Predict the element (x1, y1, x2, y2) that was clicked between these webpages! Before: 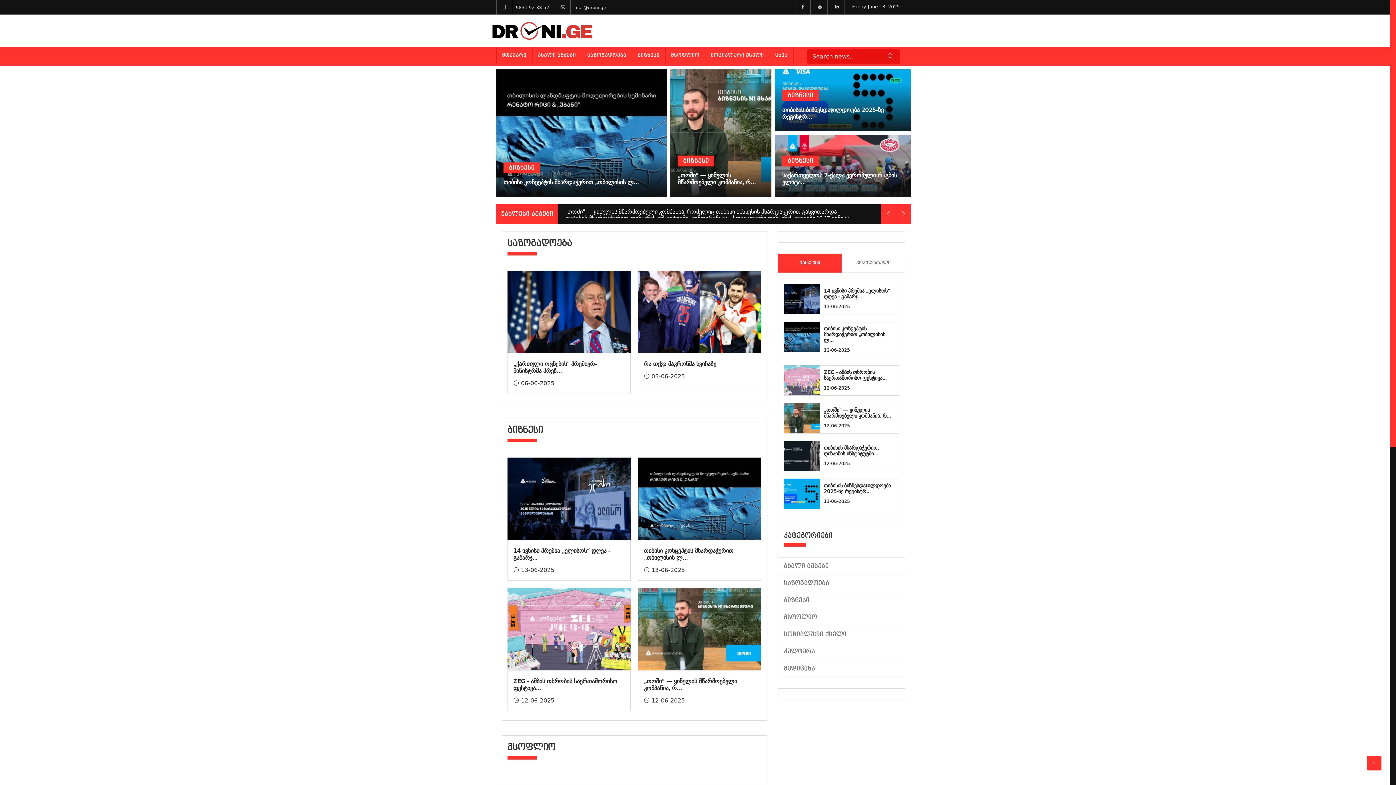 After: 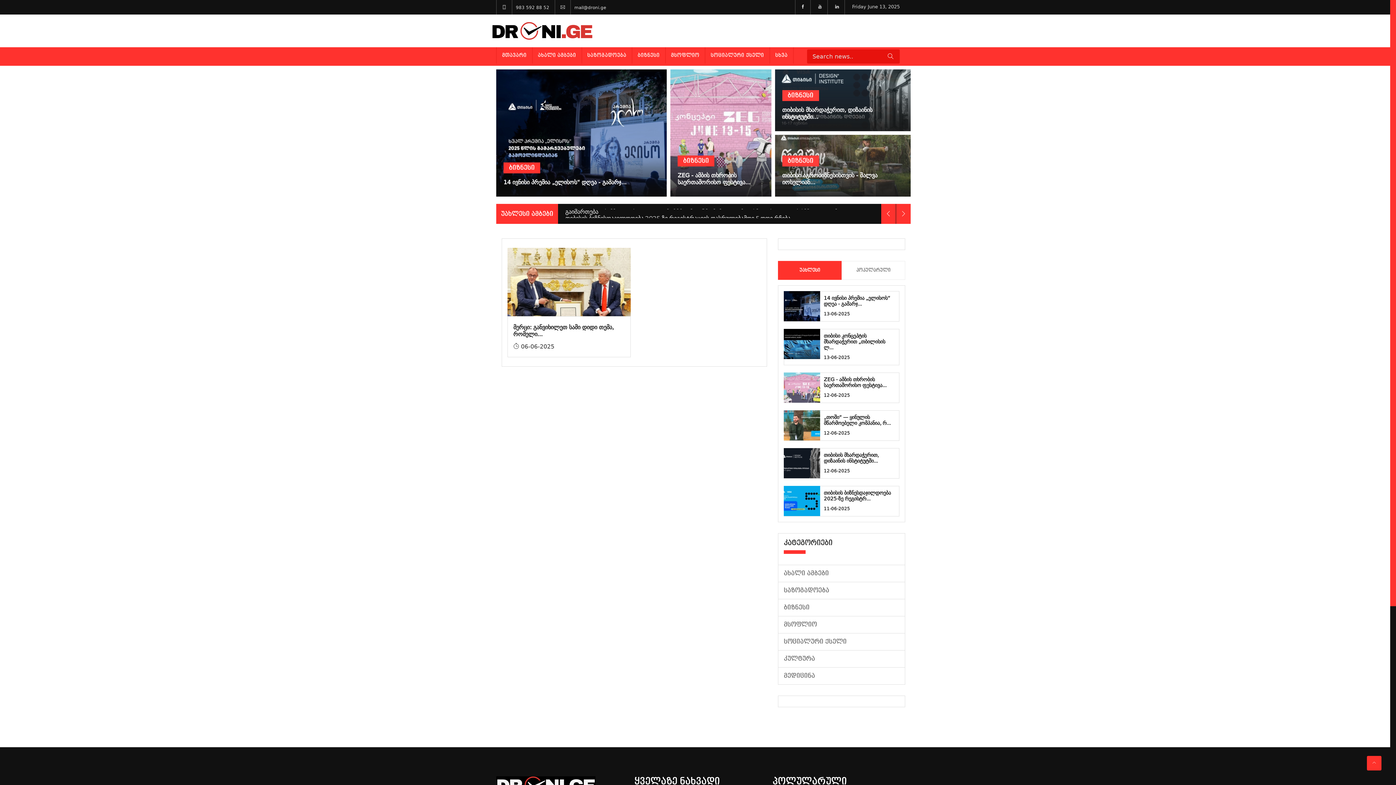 Action: label: ახალი ამბები bbox: (532, 47, 582, 63)